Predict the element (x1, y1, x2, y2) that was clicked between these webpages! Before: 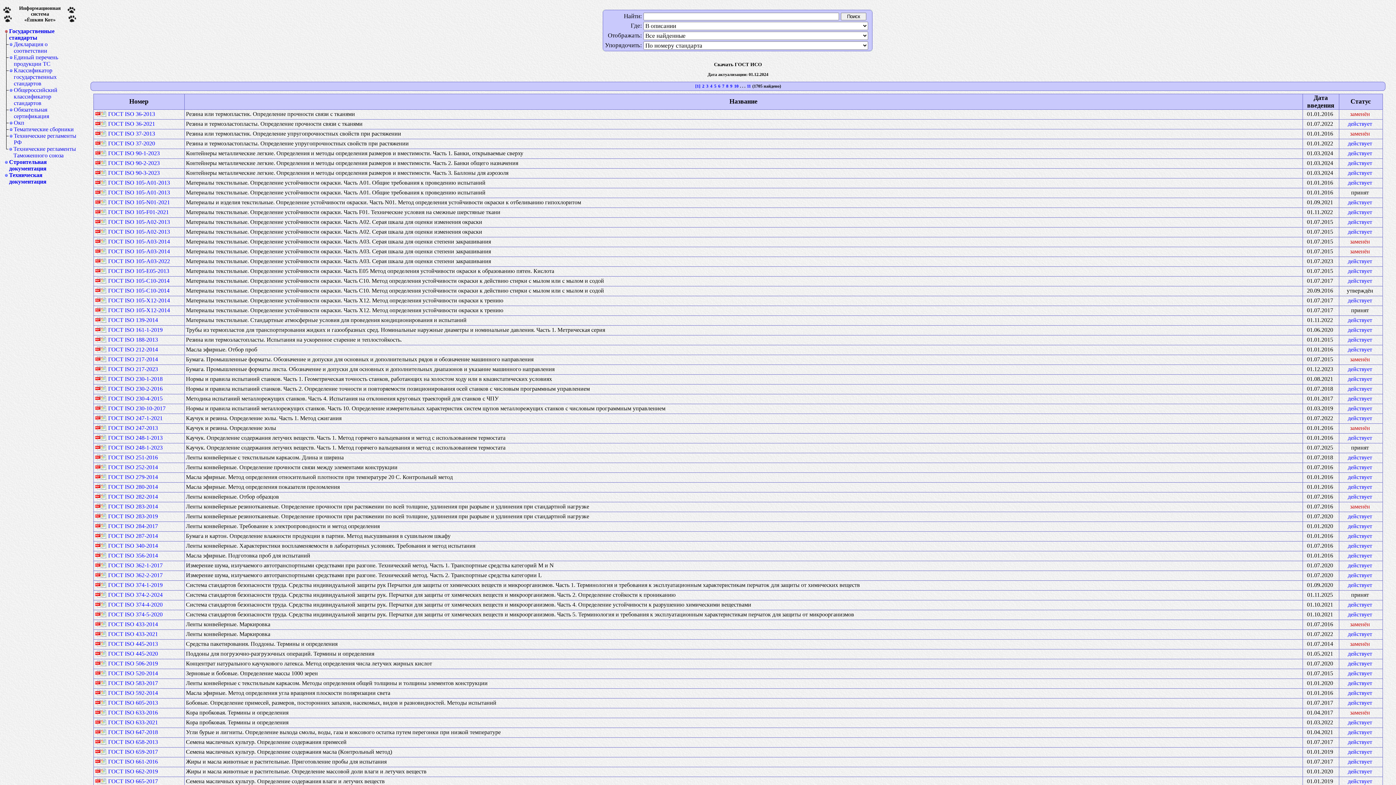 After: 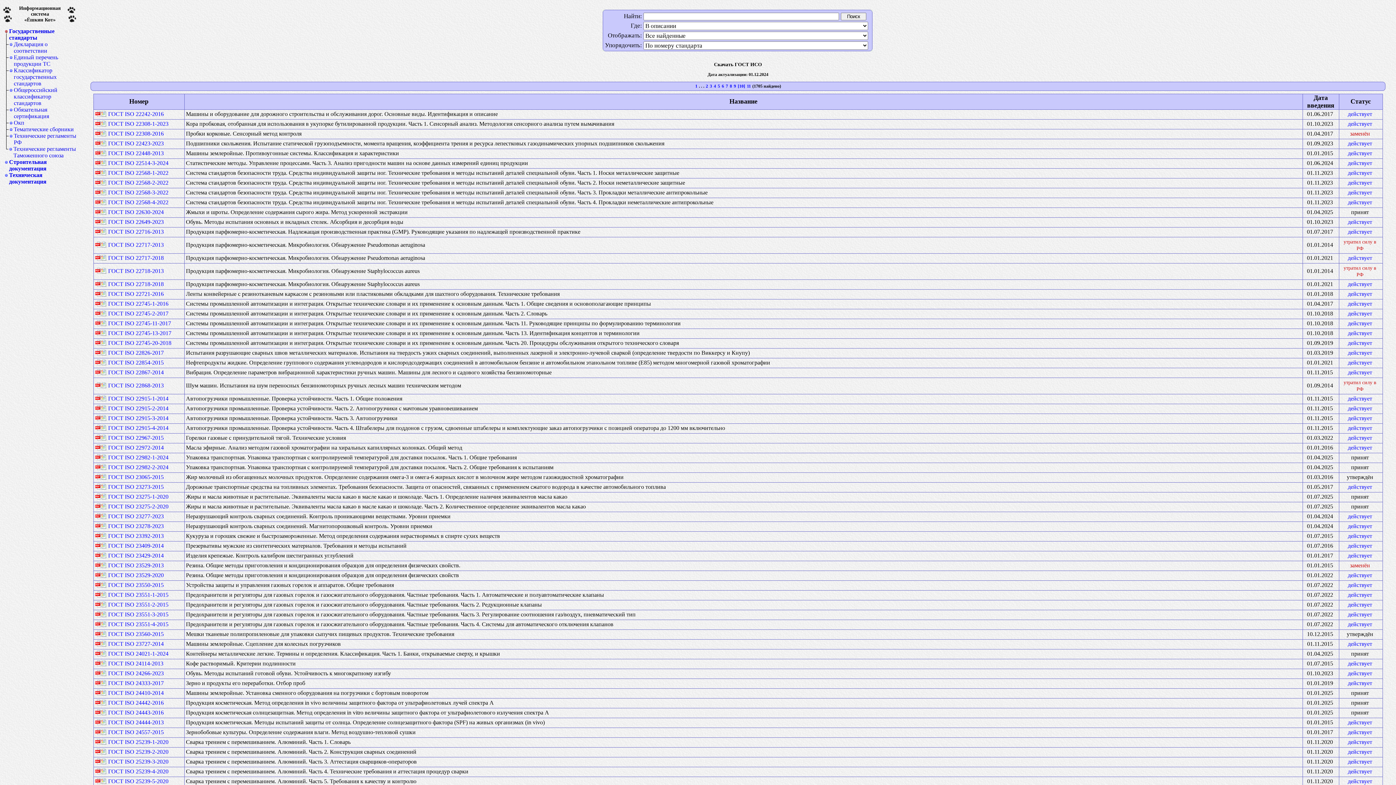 Action: label: 10 bbox: (734, 83, 738, 88)